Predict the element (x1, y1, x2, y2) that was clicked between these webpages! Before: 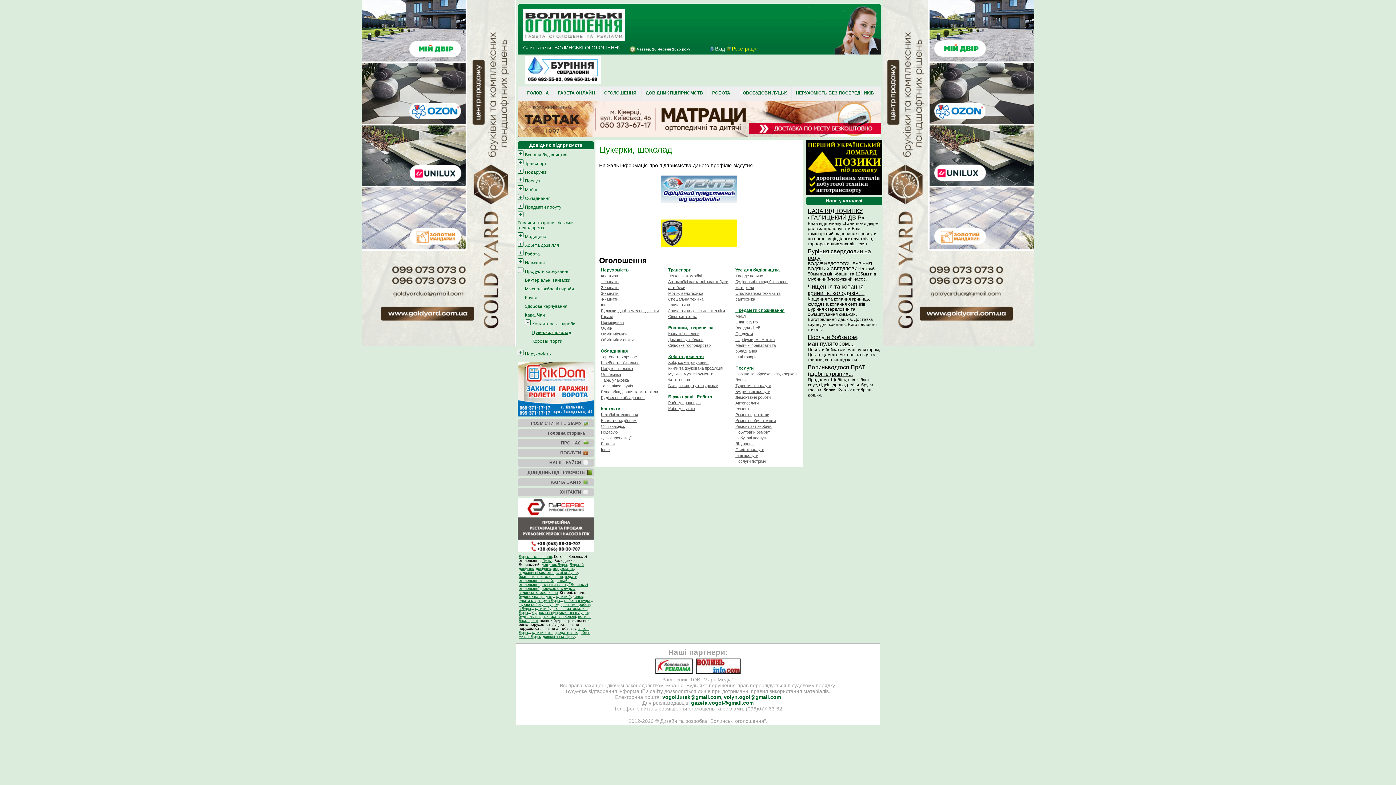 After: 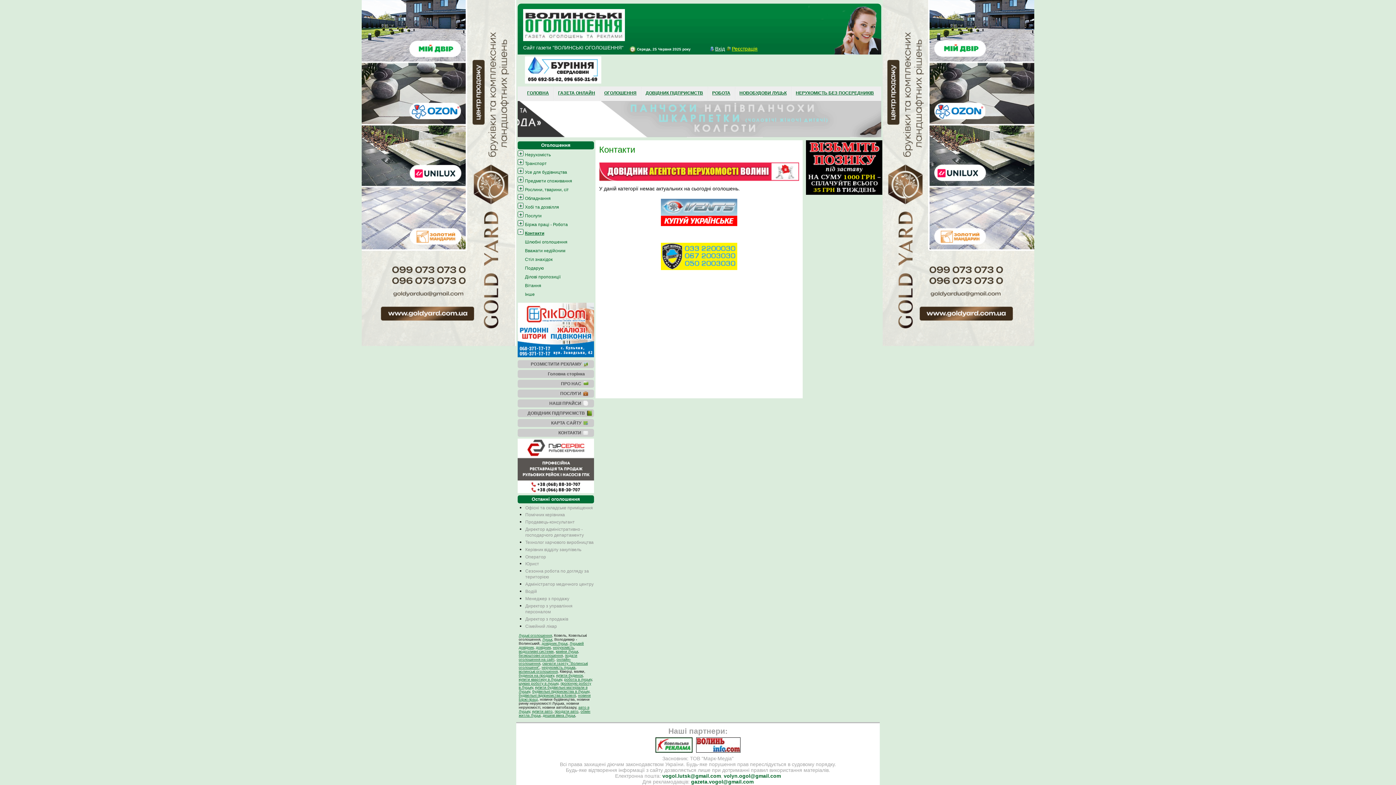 Action: label: Контакти bbox: (601, 406, 620, 411)